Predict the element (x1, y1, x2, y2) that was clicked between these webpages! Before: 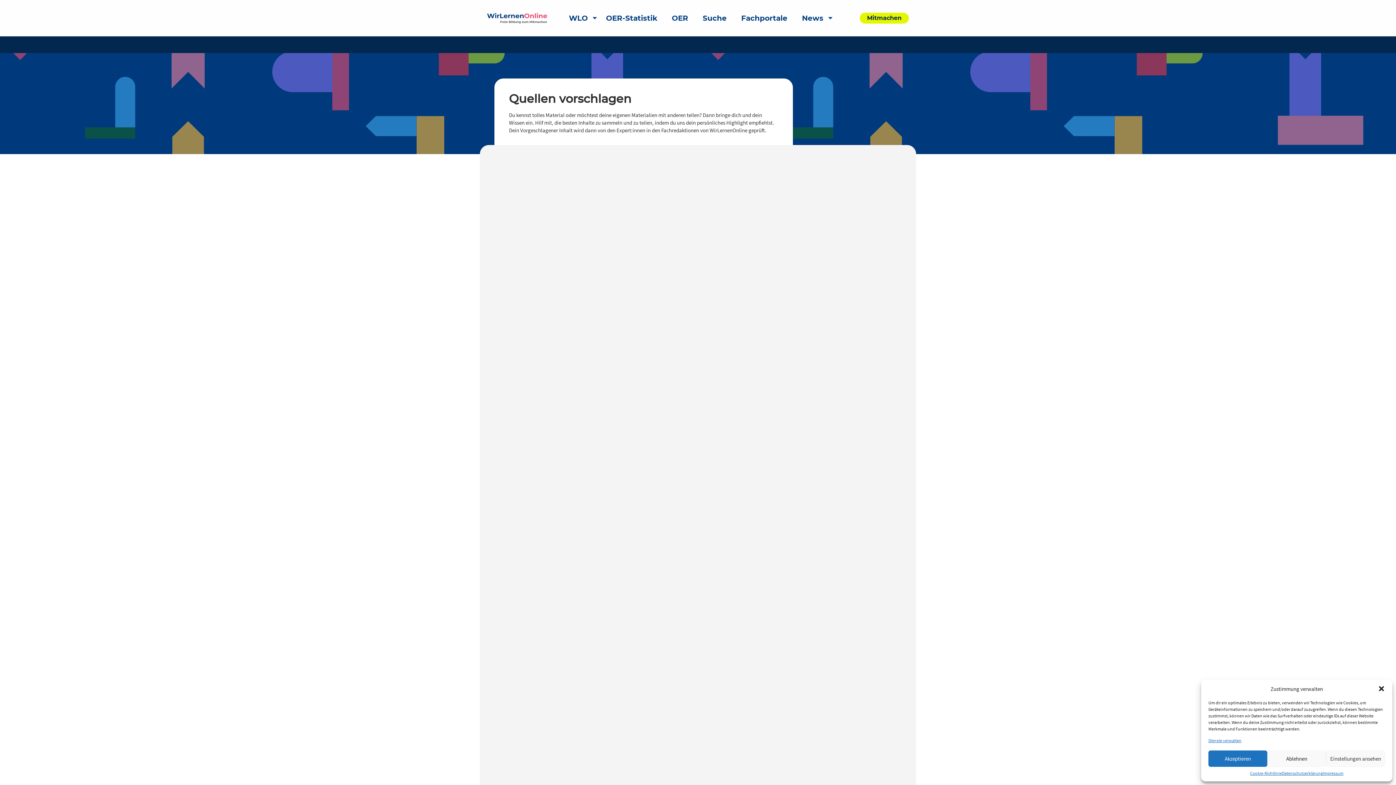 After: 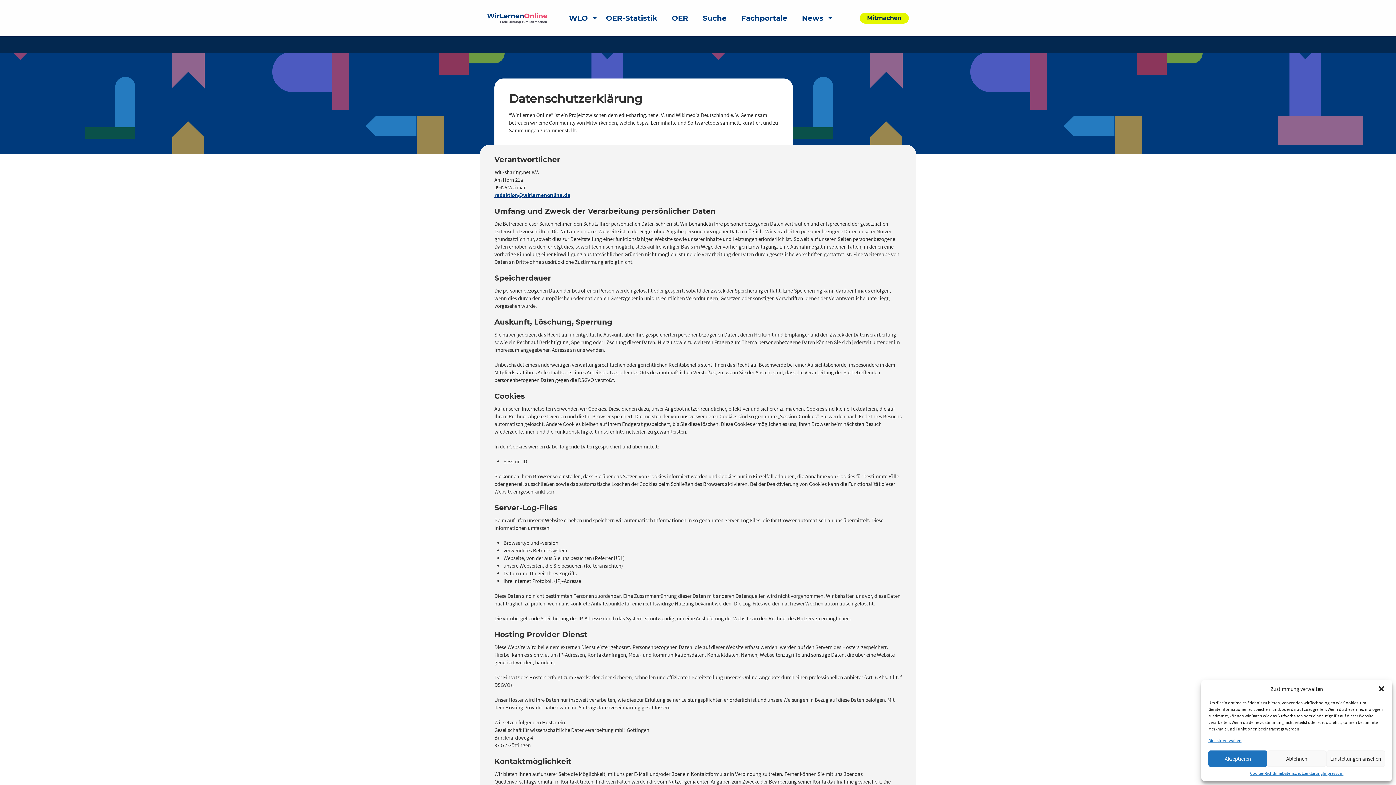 Action: bbox: (1282, 770, 1323, 776) label: Datenschutzerklärung